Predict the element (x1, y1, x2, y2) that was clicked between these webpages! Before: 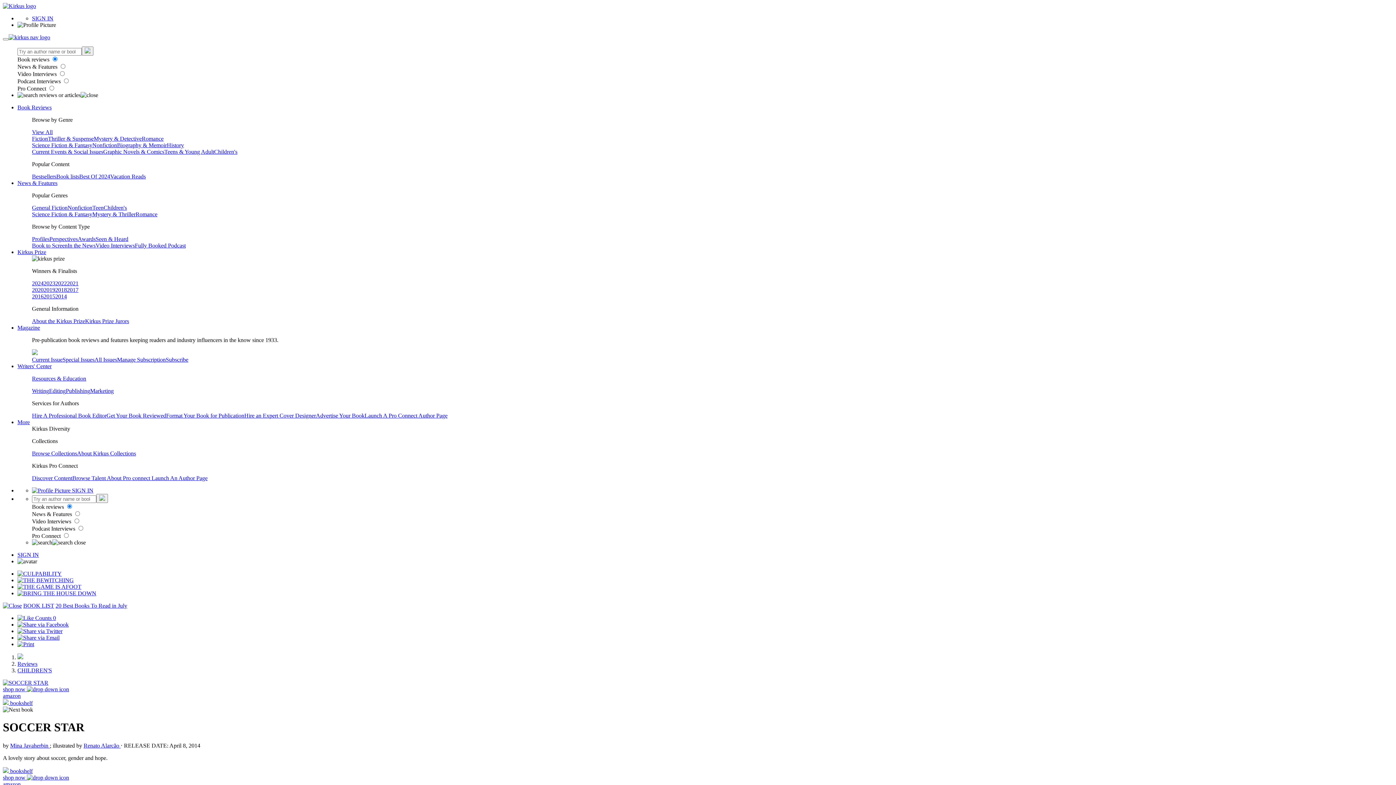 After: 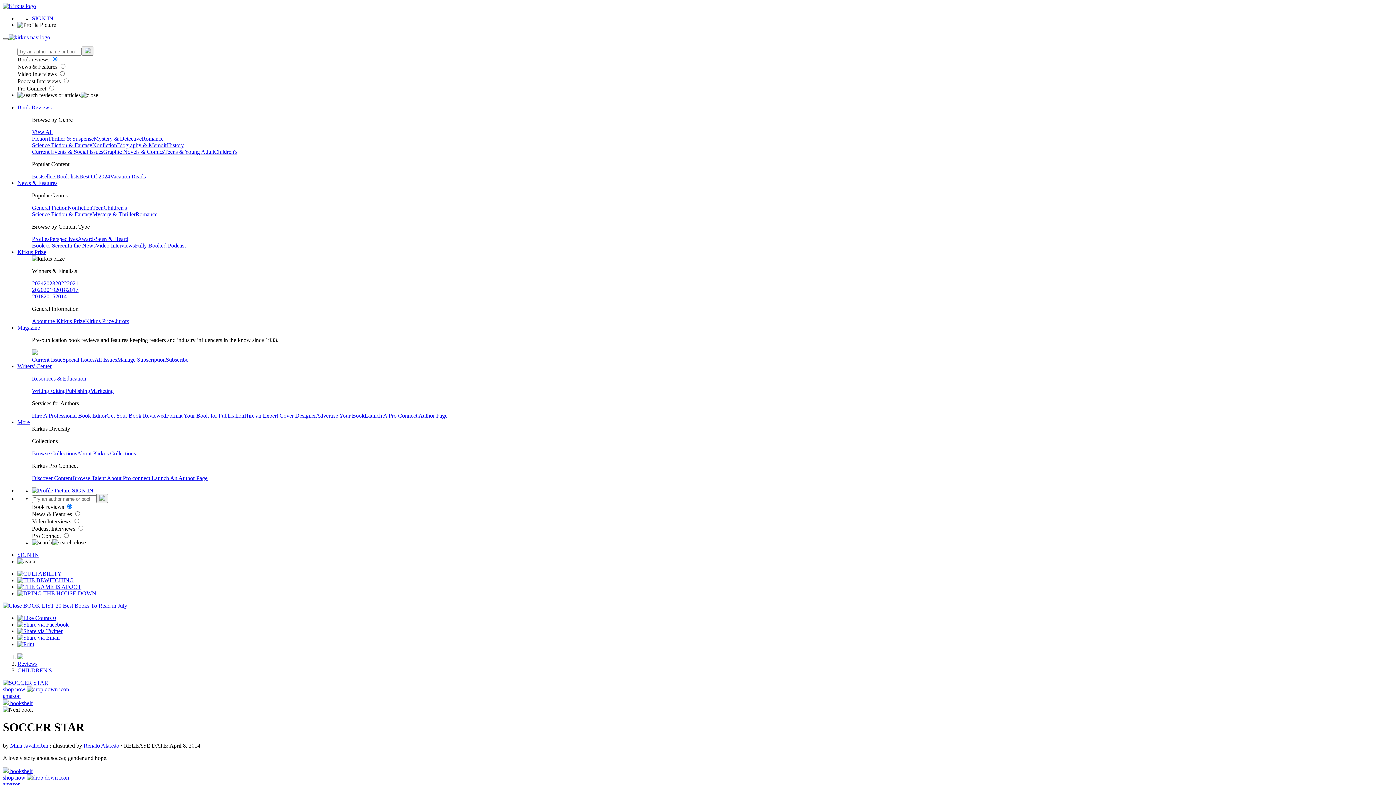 Action: bbox: (2, 38, 8, 40) label: Toggle navigation